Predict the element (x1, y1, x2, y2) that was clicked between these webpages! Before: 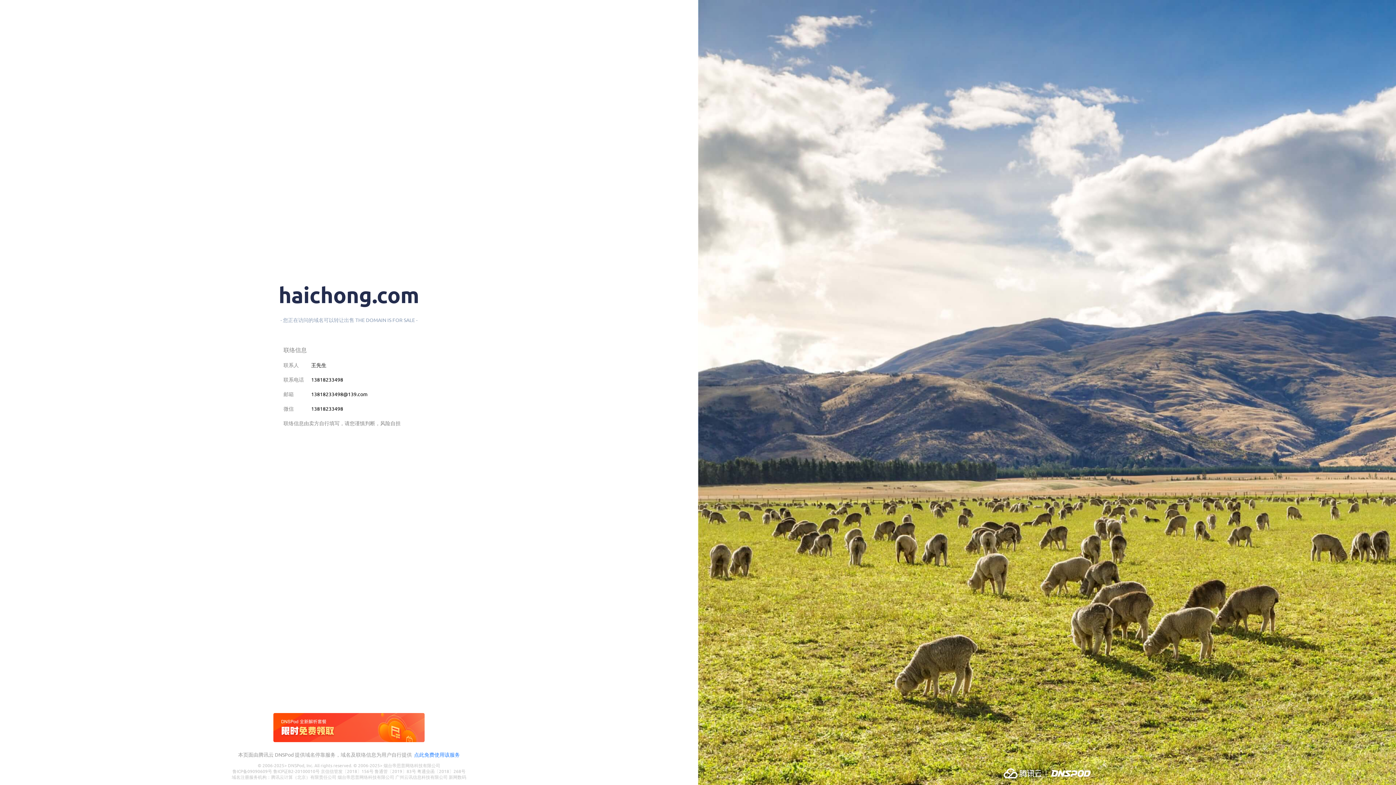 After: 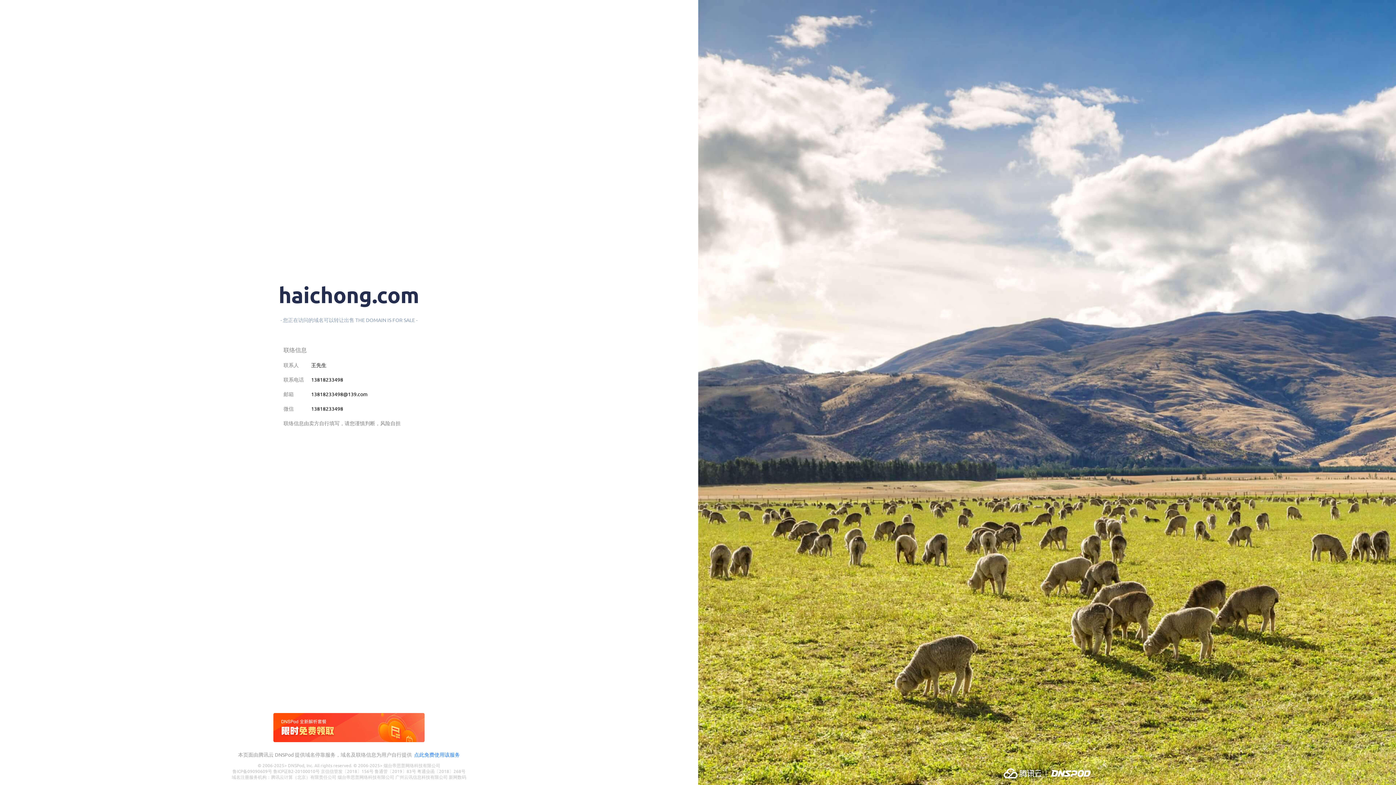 Action: label: 鲁ICP证B2-20100010号 bbox: (273, 768, 319, 774)